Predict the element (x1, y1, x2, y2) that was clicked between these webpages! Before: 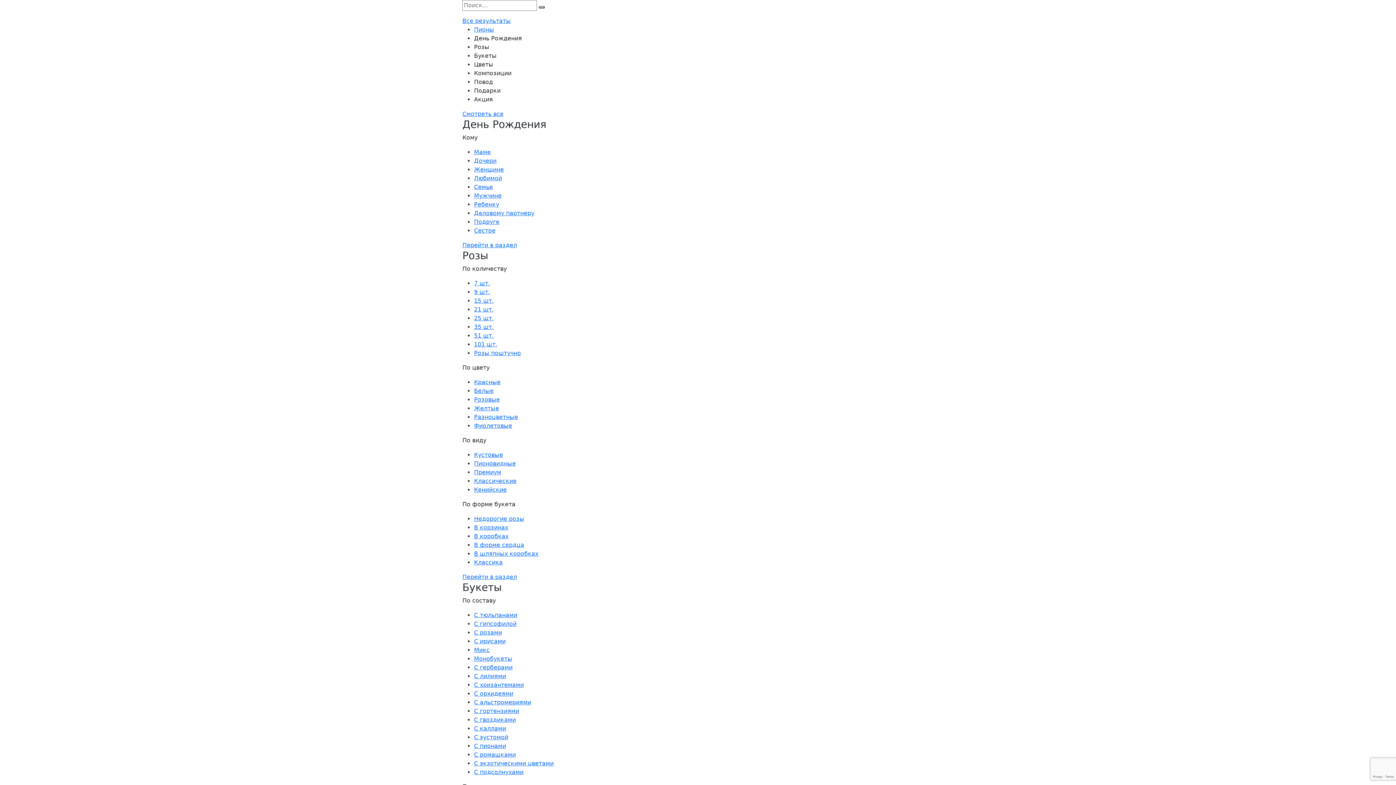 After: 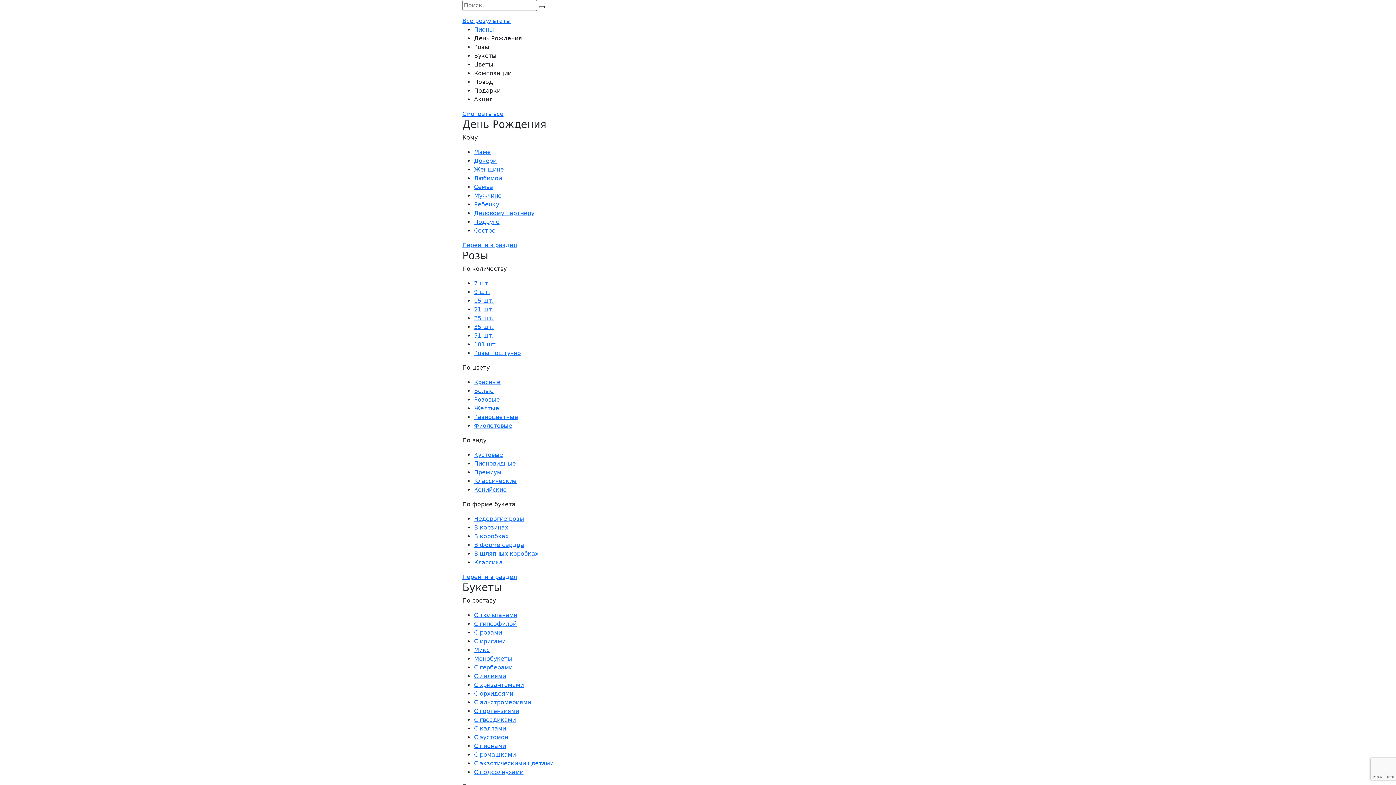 Action: label: Перейти в раздел bbox: (462, 241, 517, 248)